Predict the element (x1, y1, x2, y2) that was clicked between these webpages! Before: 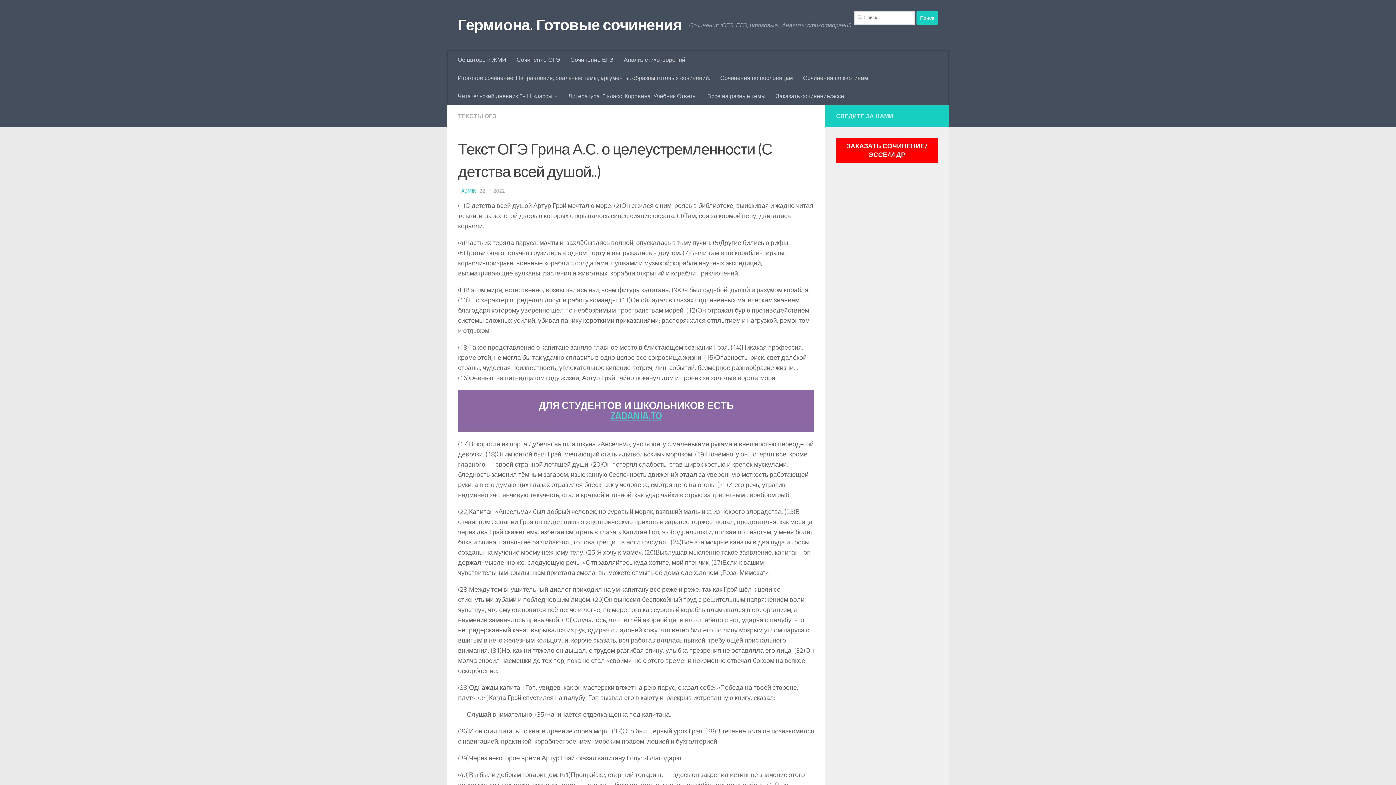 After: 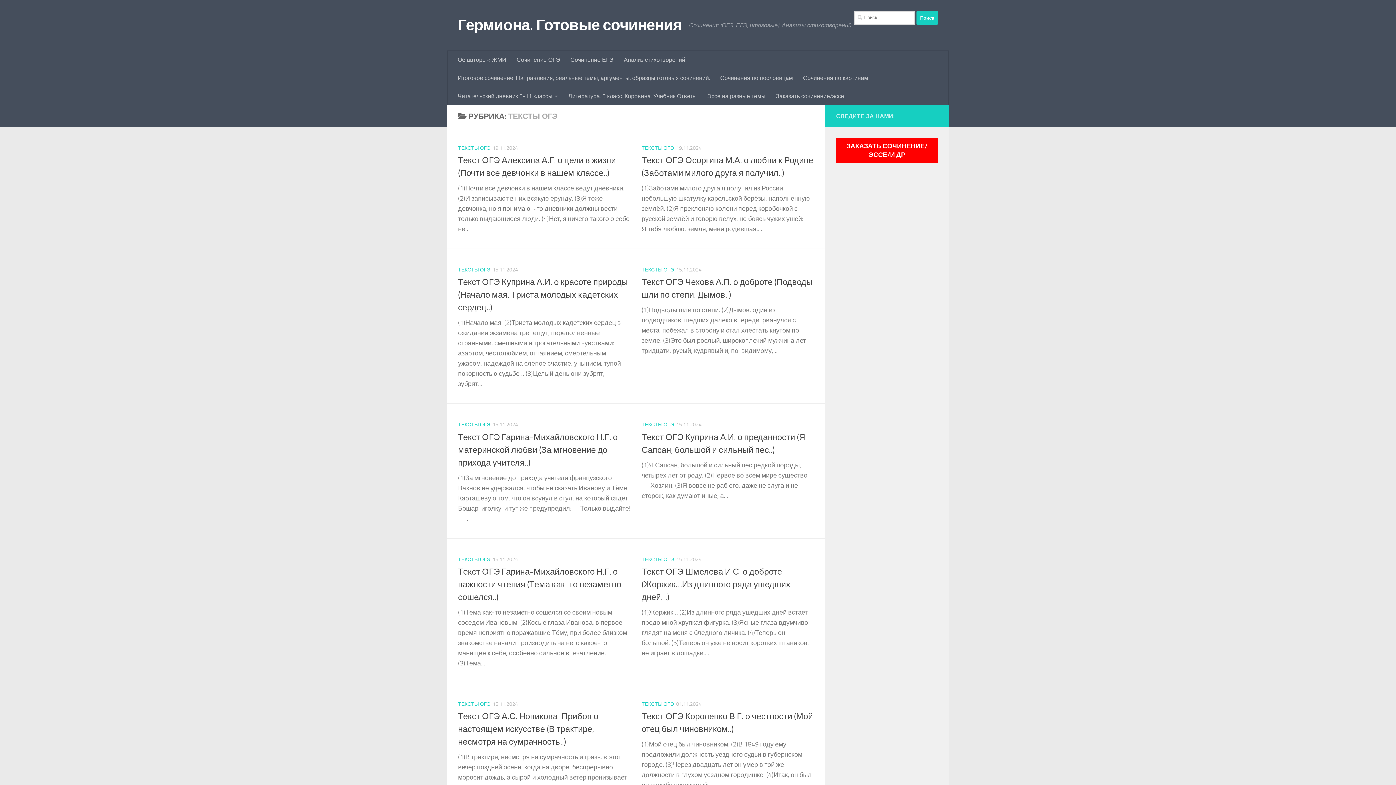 Action: bbox: (458, 112, 496, 119) label: ТЕКСТЫ ОГЭ